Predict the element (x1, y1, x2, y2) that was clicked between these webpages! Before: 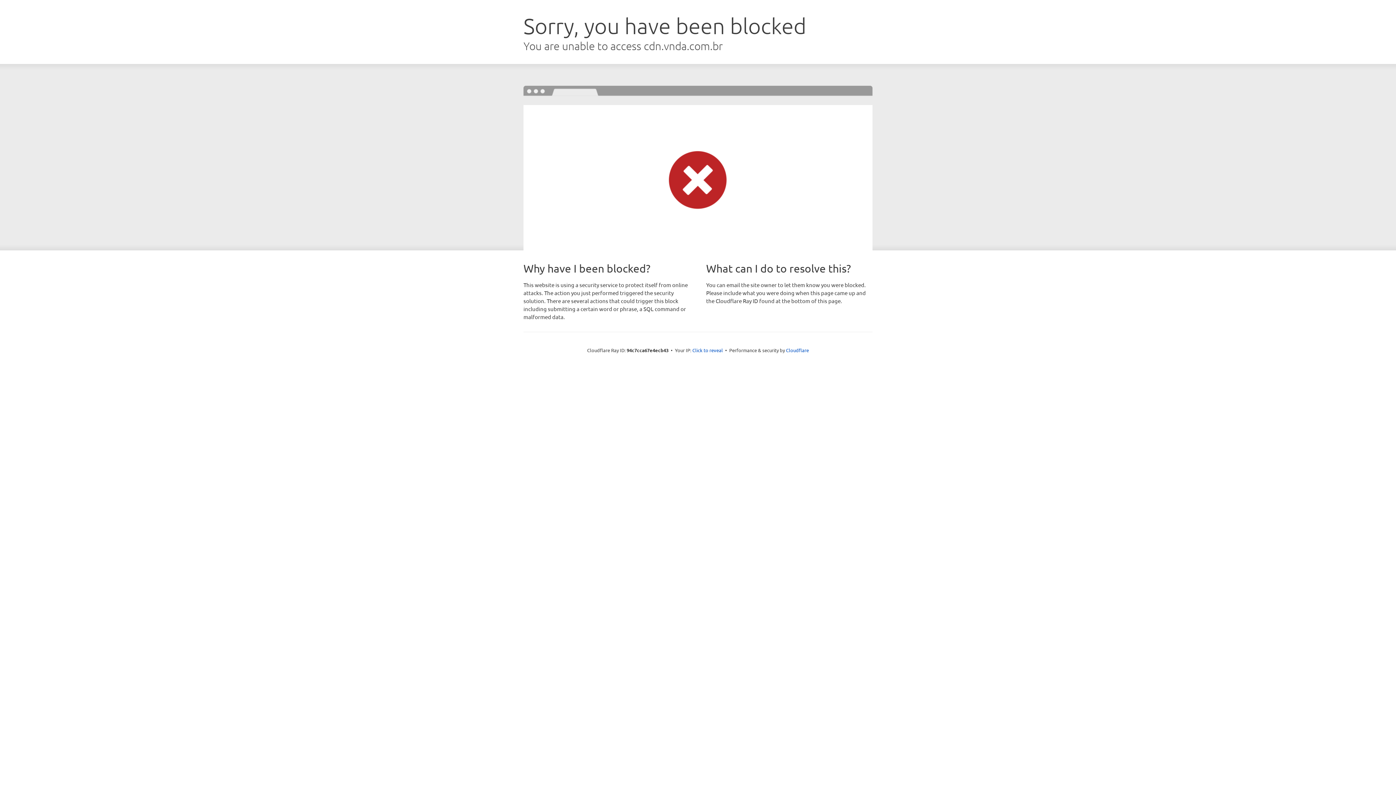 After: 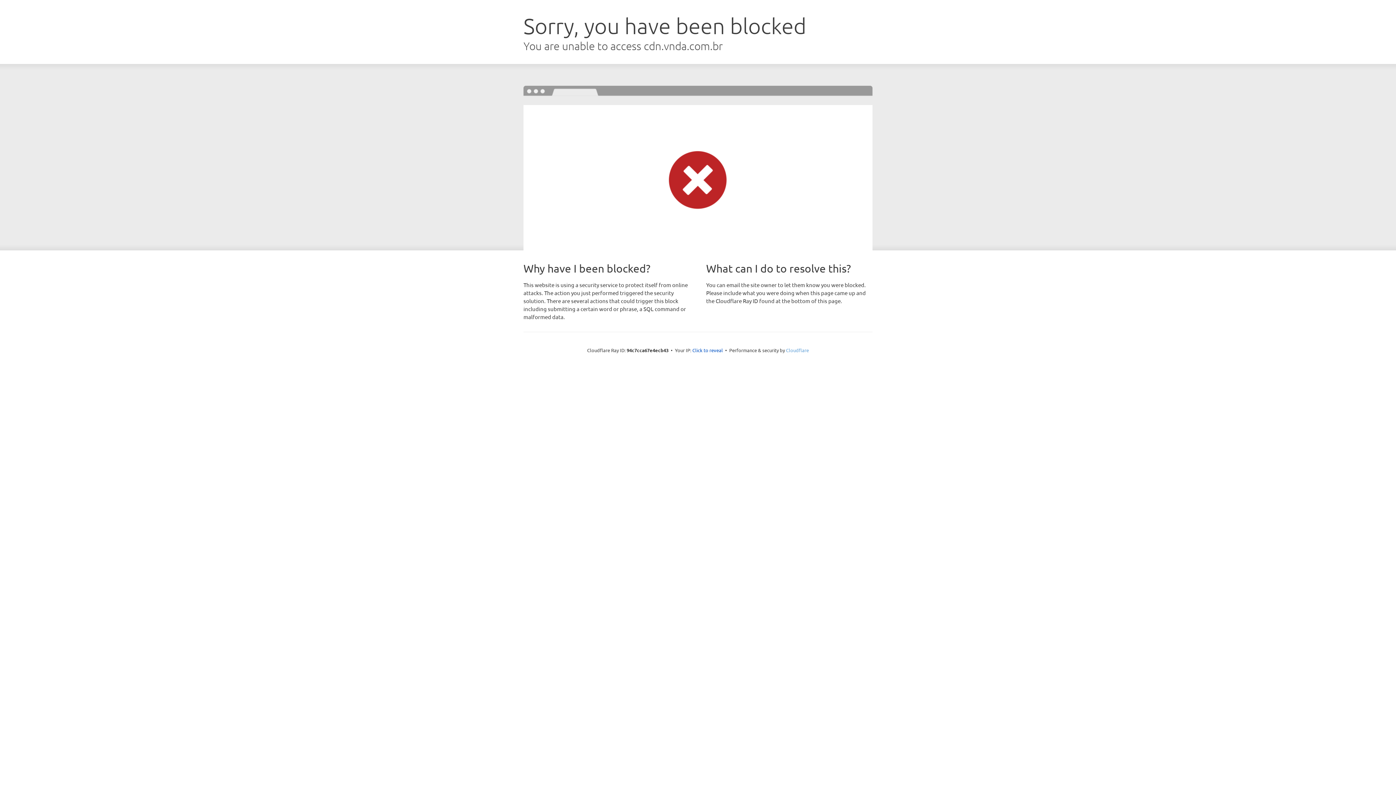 Action: label: Cloudflare bbox: (786, 347, 809, 353)